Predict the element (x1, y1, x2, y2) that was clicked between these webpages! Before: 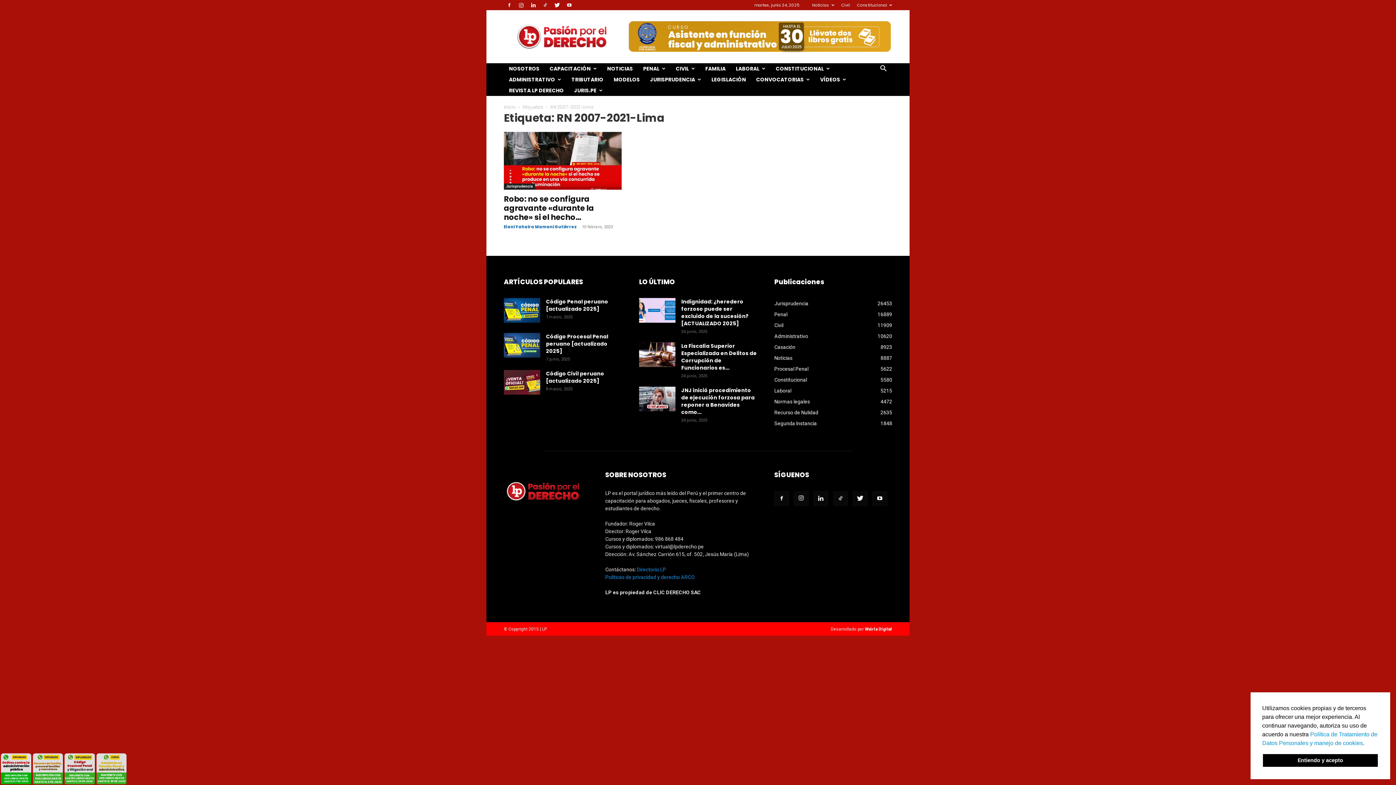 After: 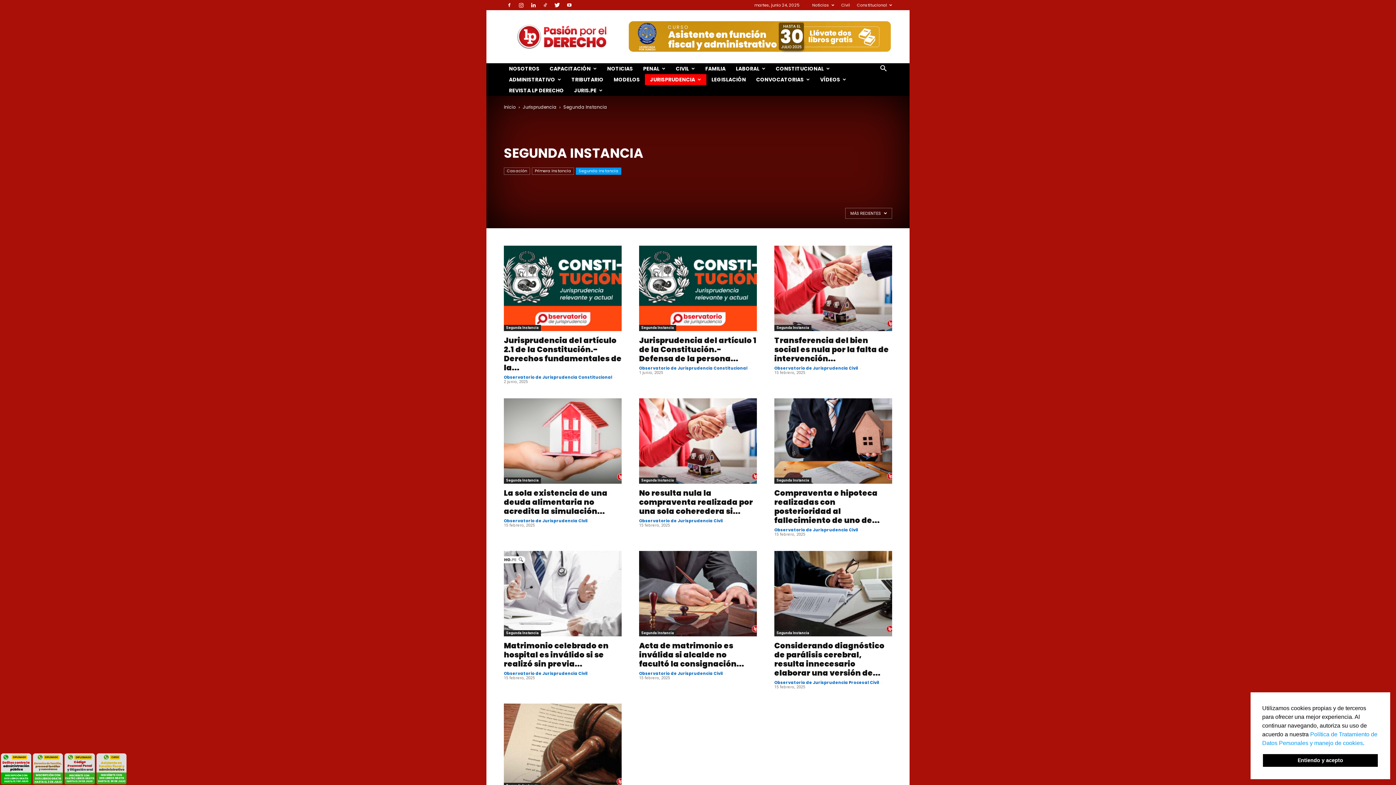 Action: bbox: (774, 420, 817, 426) label: Segunda Instancia
1848